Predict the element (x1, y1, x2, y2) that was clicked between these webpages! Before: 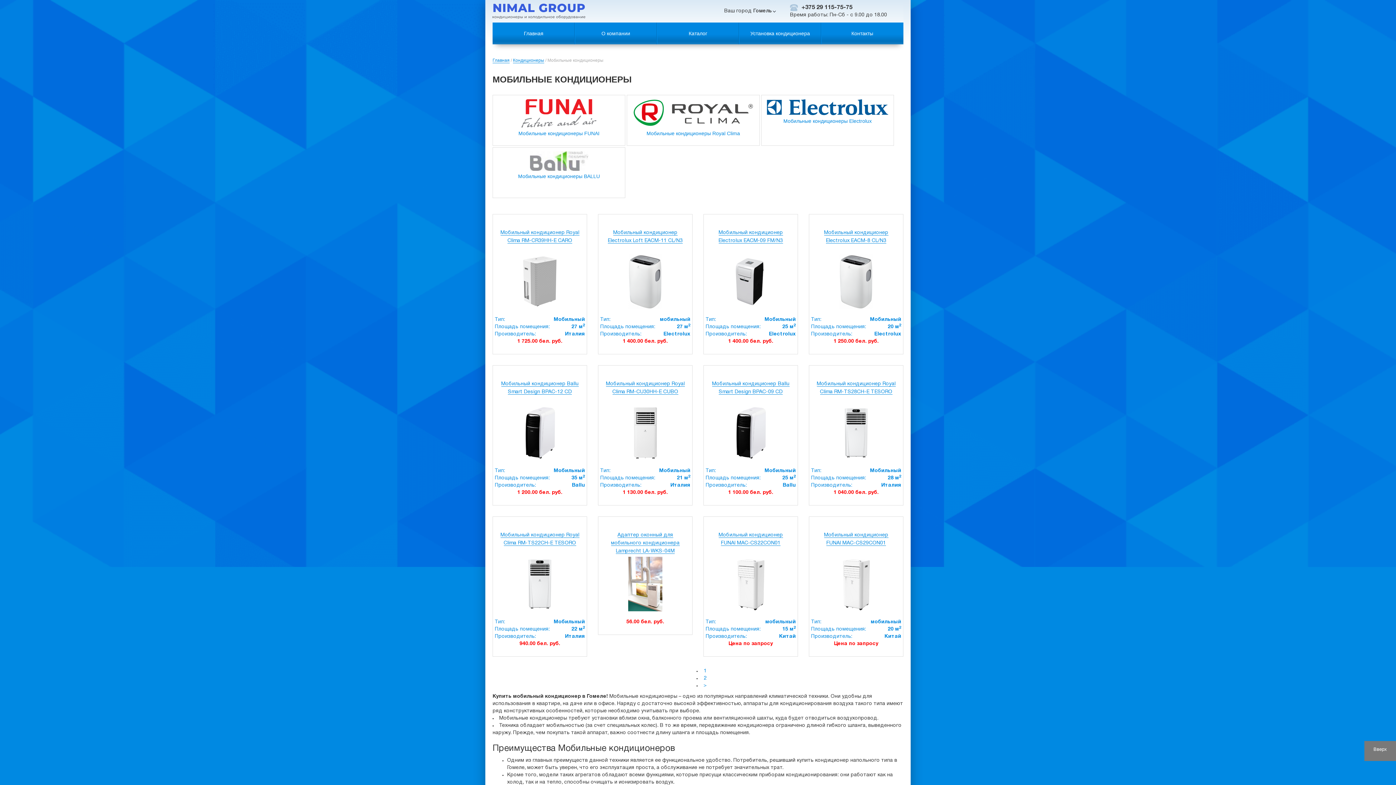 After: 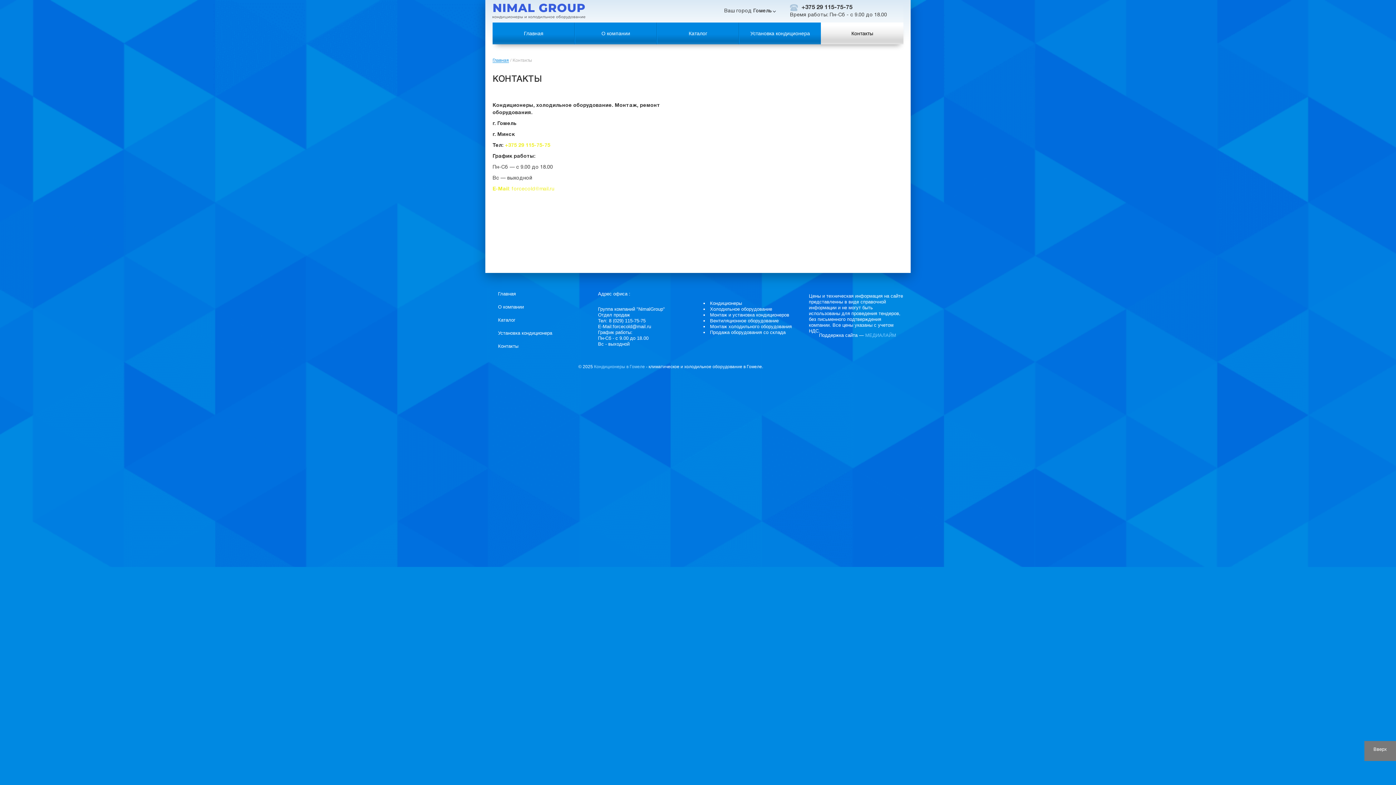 Action: bbox: (821, 22, 903, 44) label: Контакты